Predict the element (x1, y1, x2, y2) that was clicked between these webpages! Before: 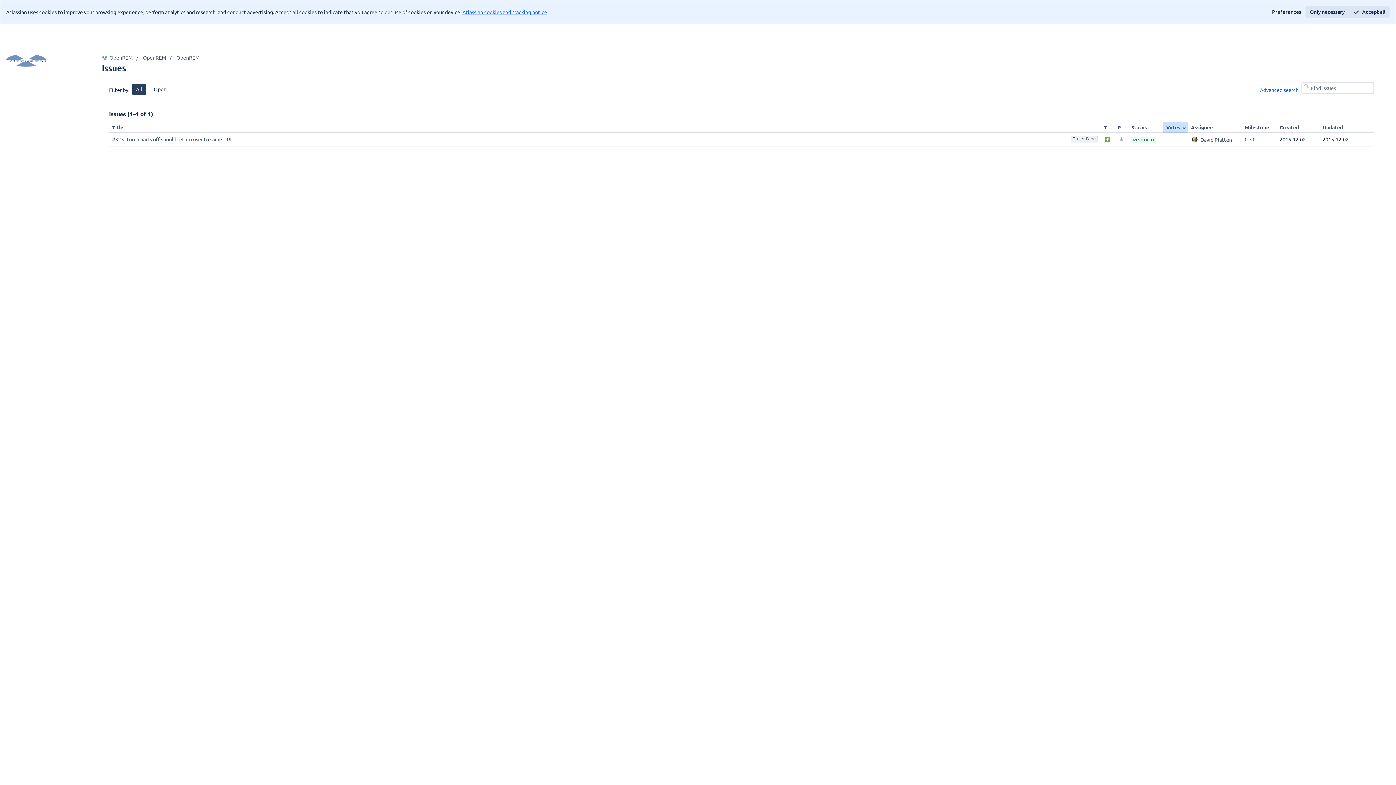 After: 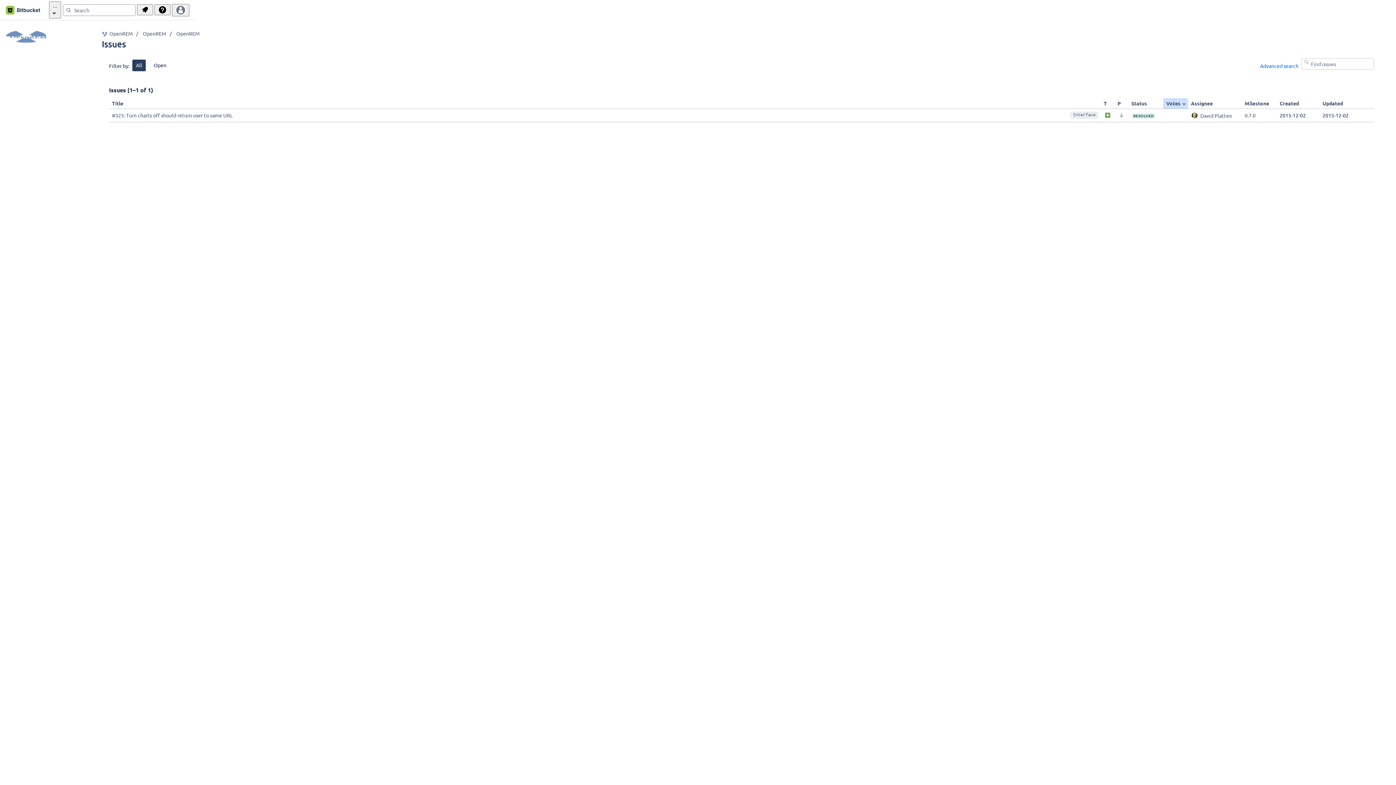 Action: label: Accept all bbox: (1349, 6, 1390, 17)